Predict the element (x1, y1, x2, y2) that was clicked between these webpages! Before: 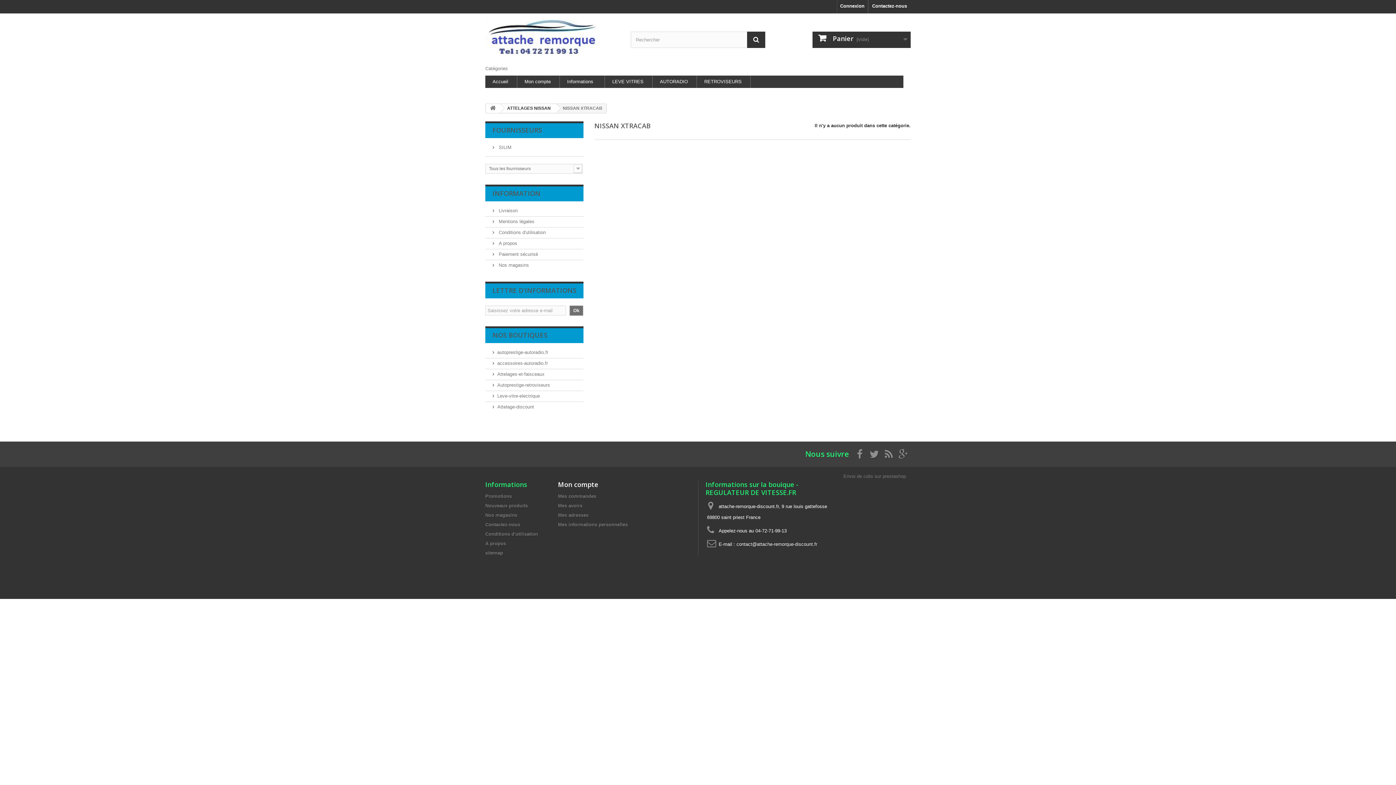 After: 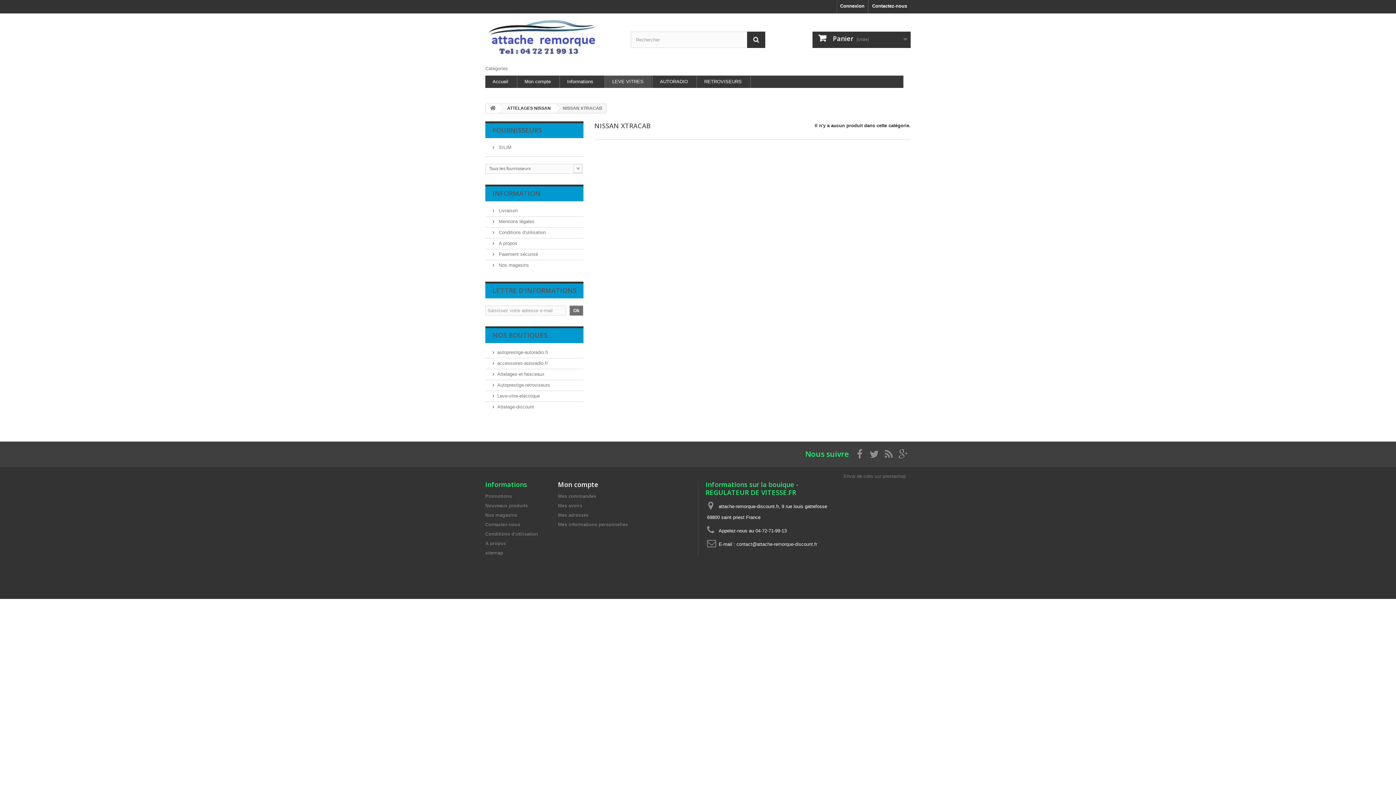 Action: bbox: (605, 75, 651, 88) label: LEVE VITRES